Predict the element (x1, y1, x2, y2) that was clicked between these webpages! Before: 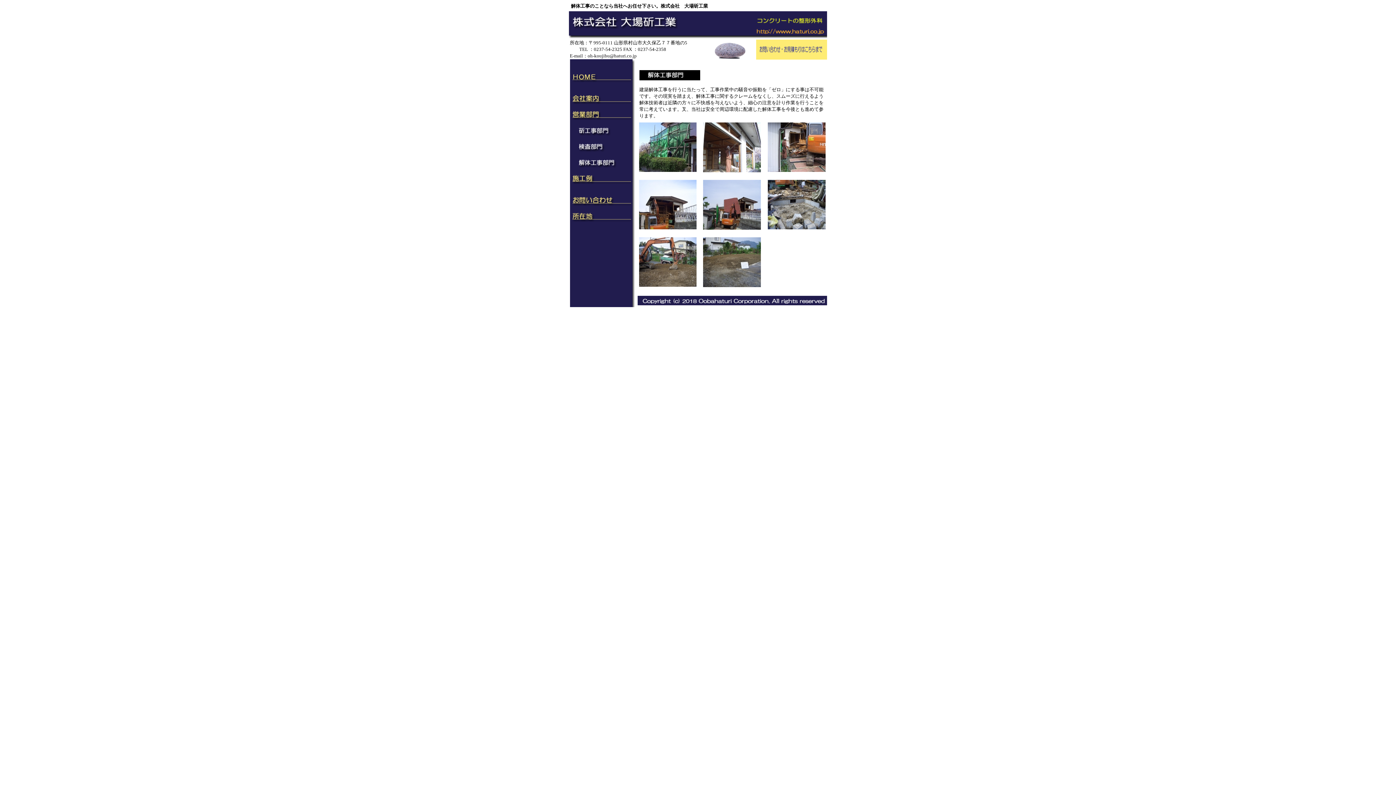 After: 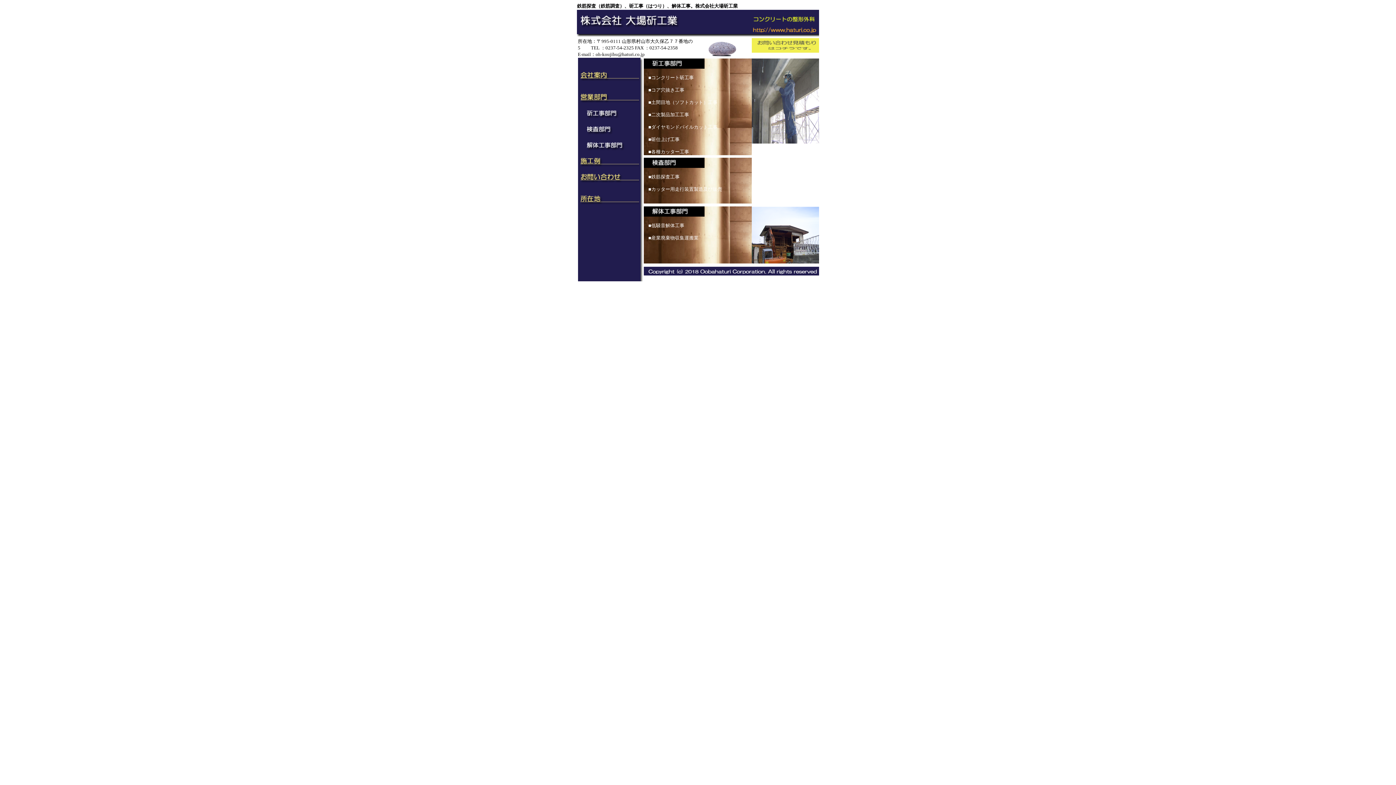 Action: bbox: (570, 77, 631, 83)